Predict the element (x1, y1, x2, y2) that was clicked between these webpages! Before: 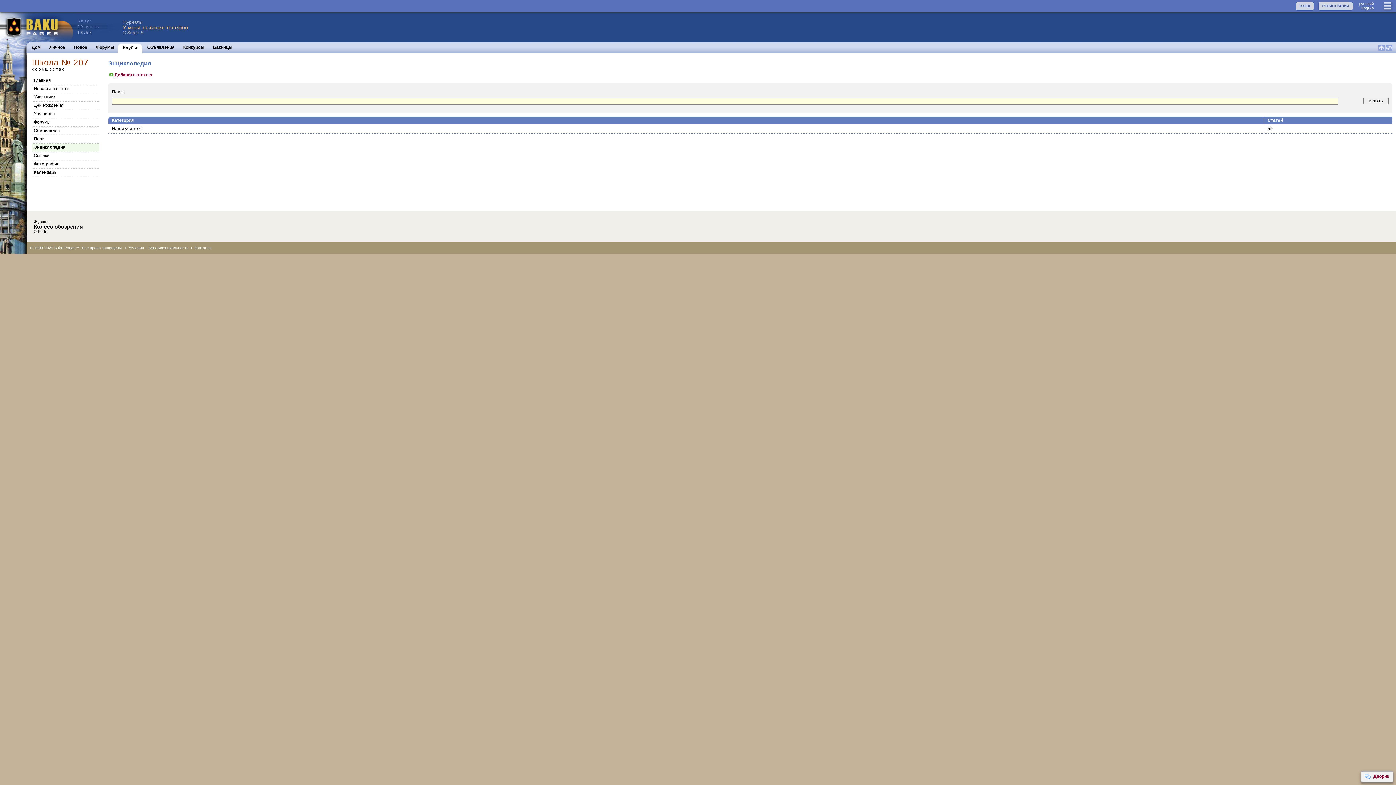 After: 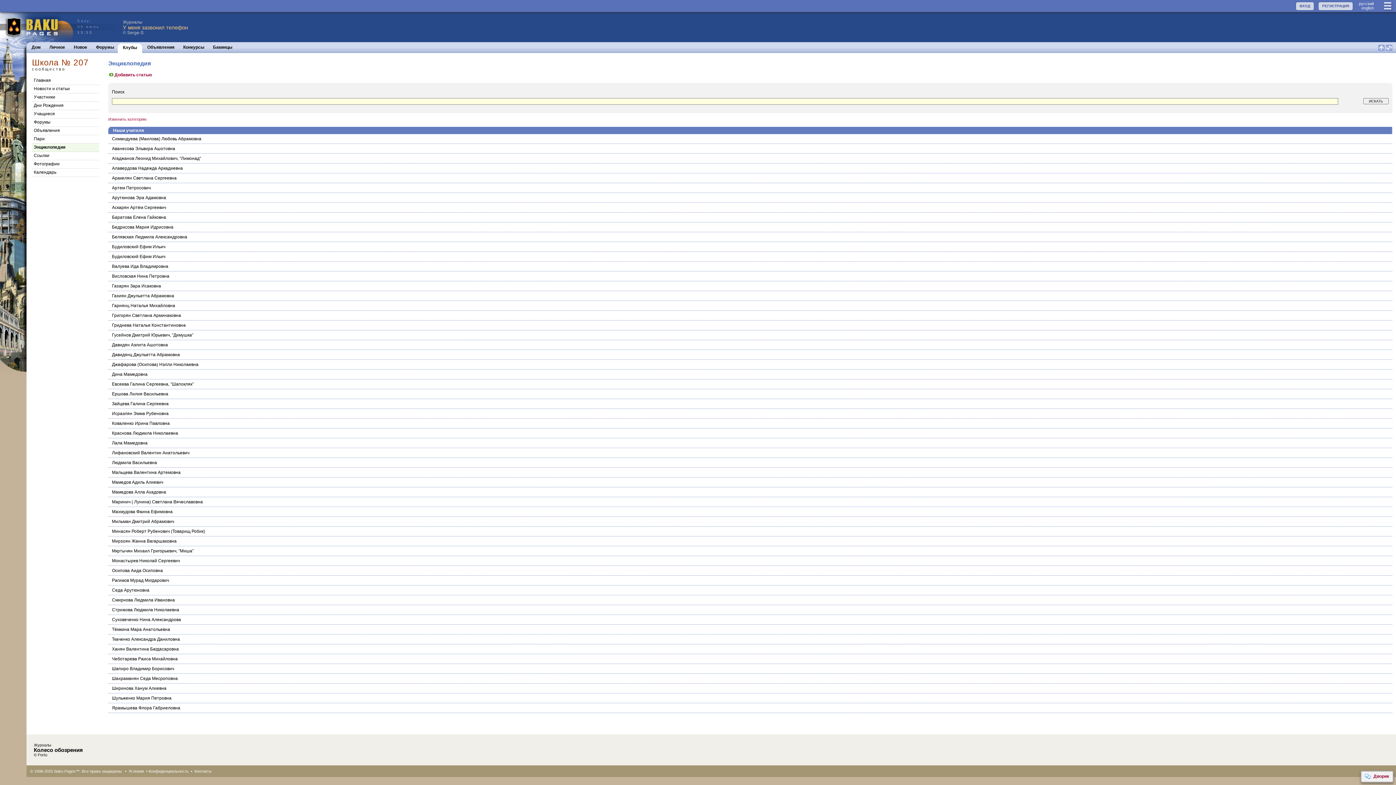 Action: label: Наши учителя bbox: (112, 126, 141, 131)